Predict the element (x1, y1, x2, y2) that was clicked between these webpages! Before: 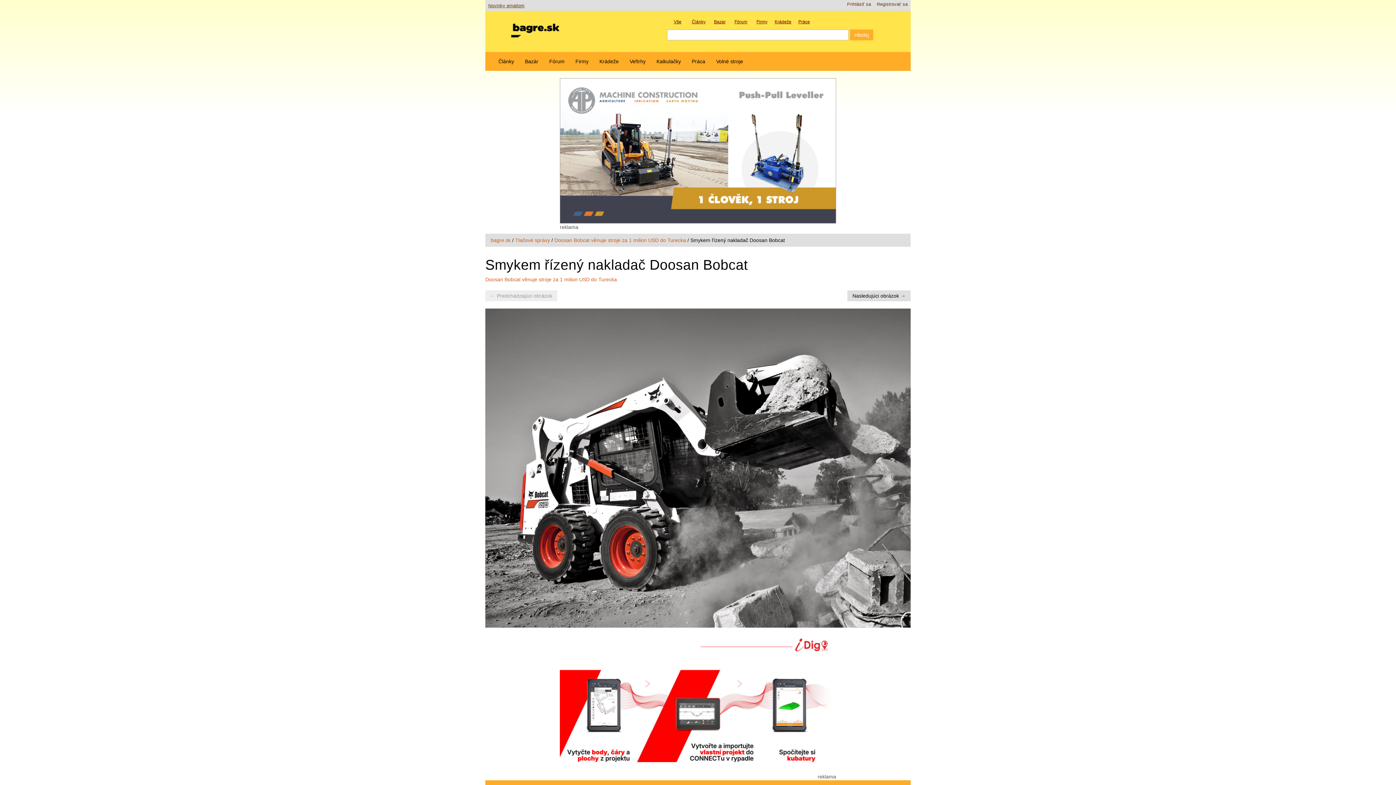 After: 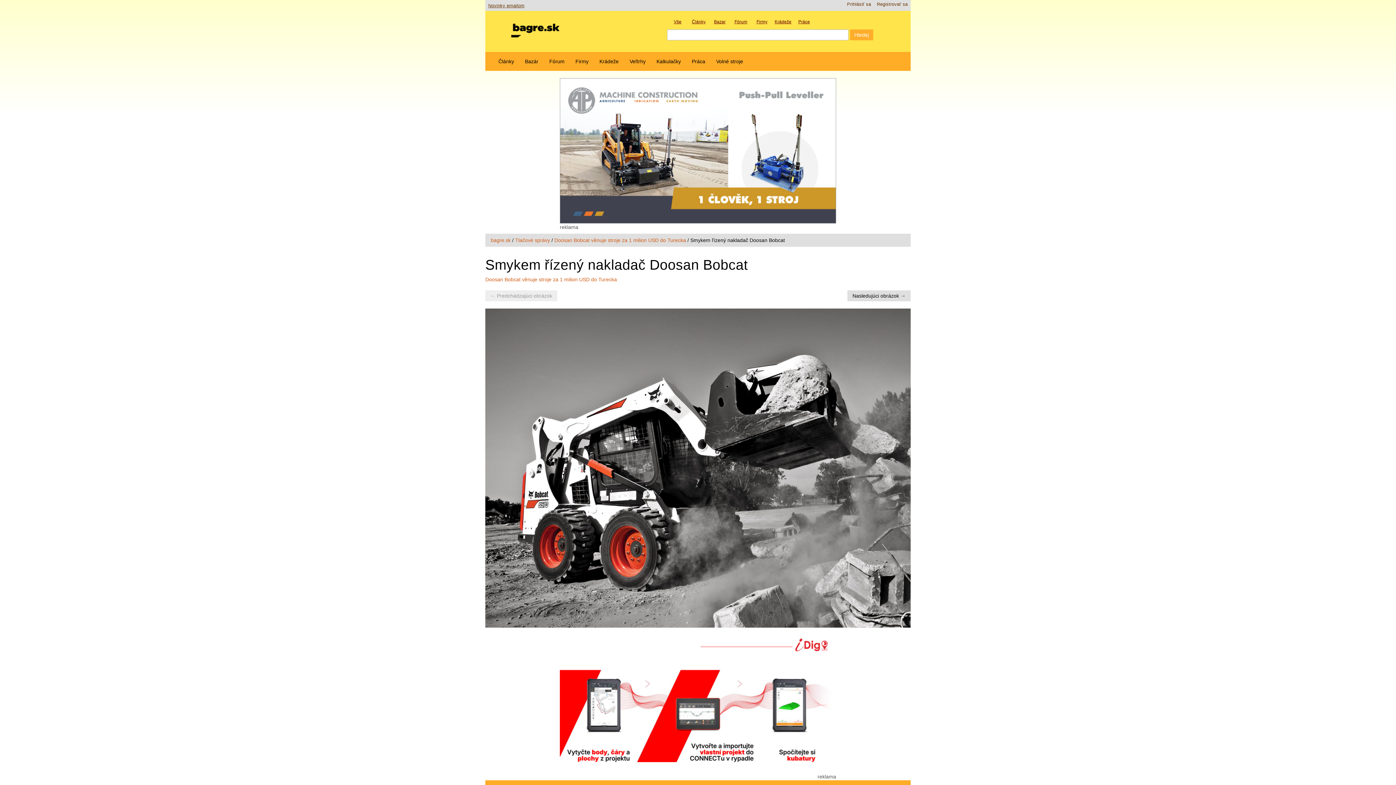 Action: bbox: (560, 147, 836, 153)